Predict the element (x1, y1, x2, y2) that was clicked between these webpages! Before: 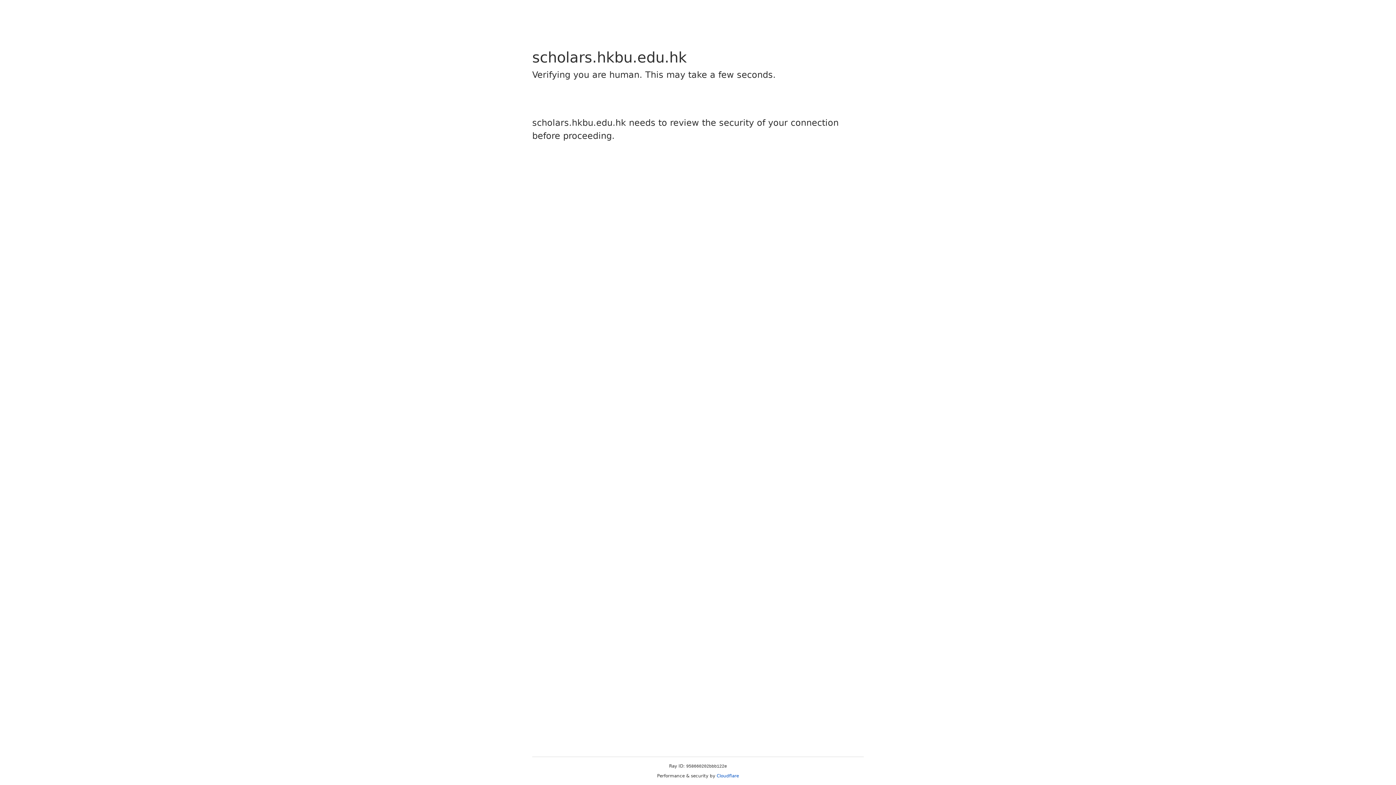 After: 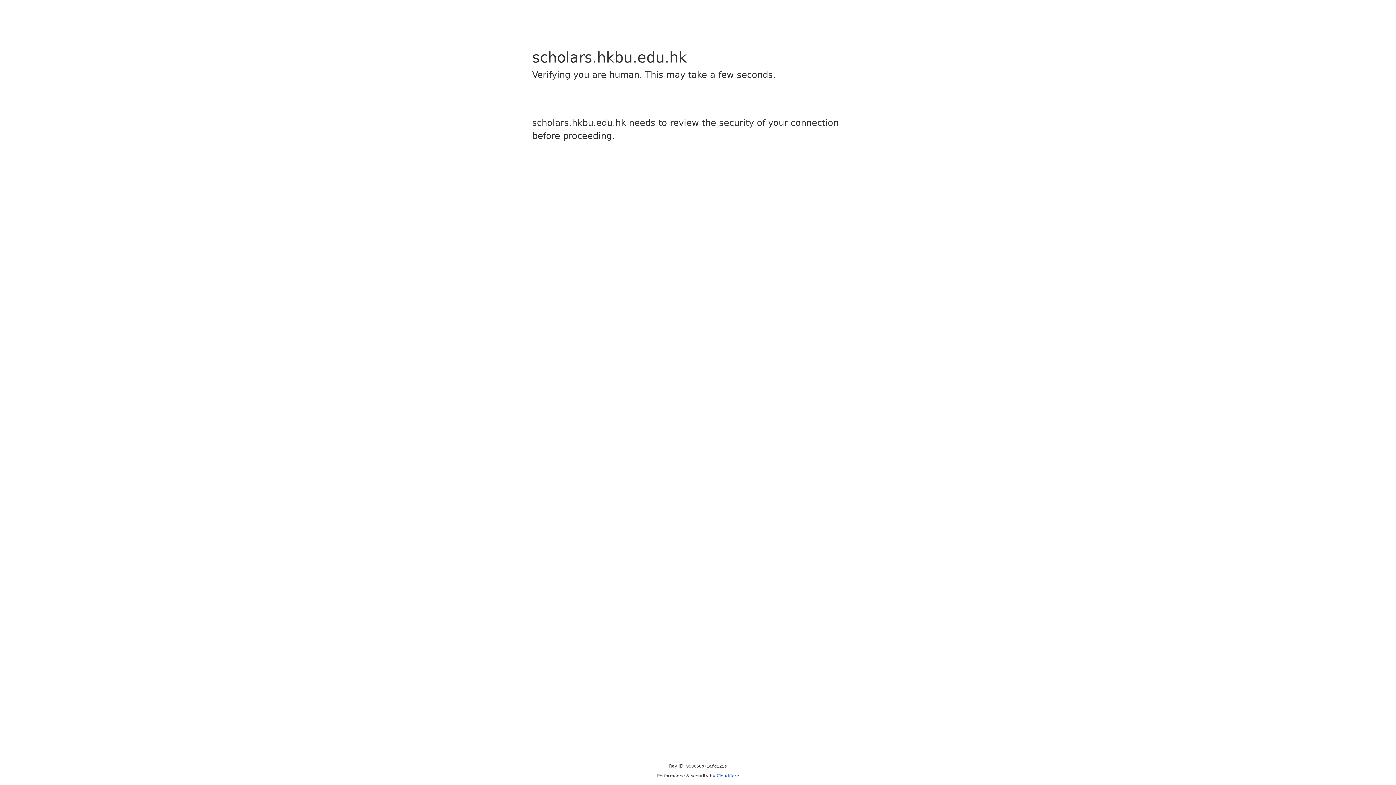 Action: bbox: (716, 773, 739, 778) label: Cloudflare